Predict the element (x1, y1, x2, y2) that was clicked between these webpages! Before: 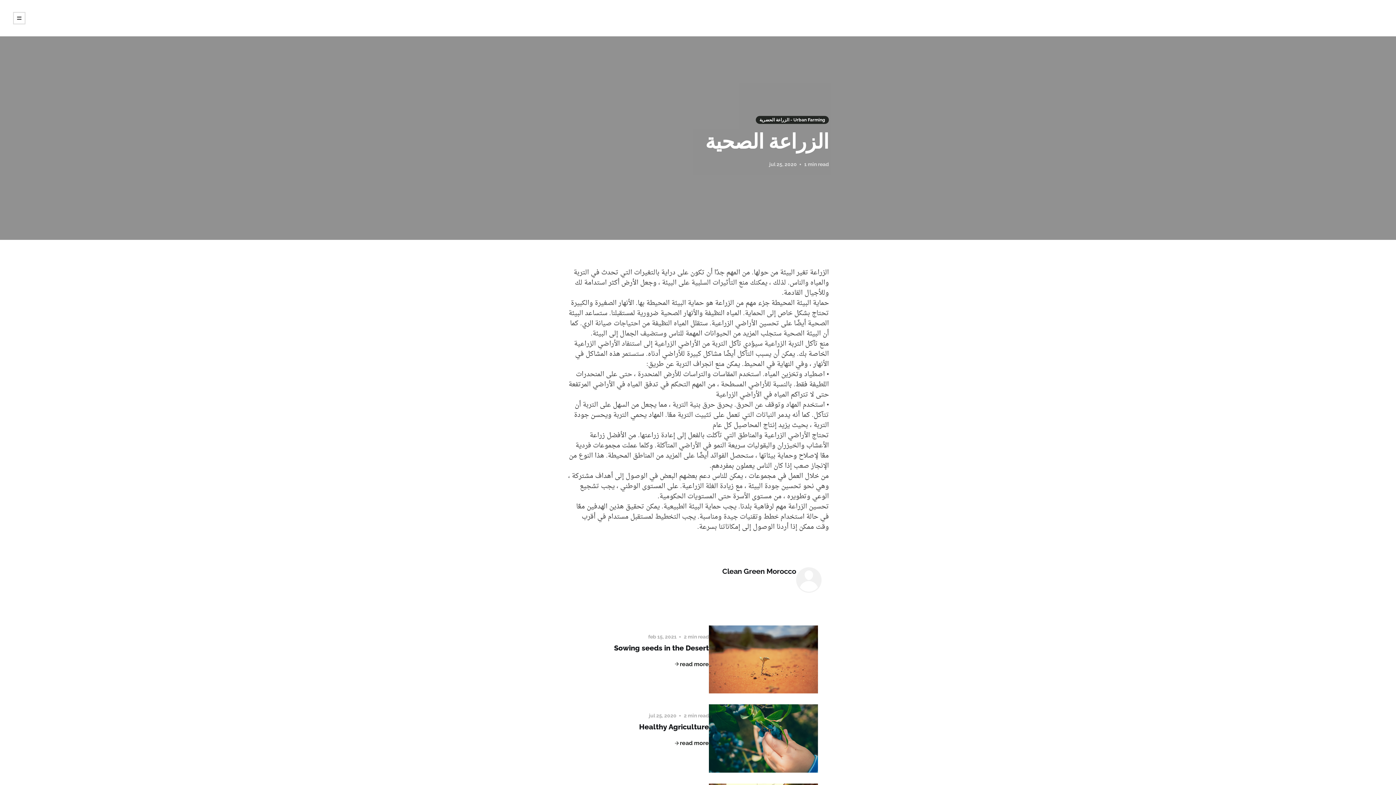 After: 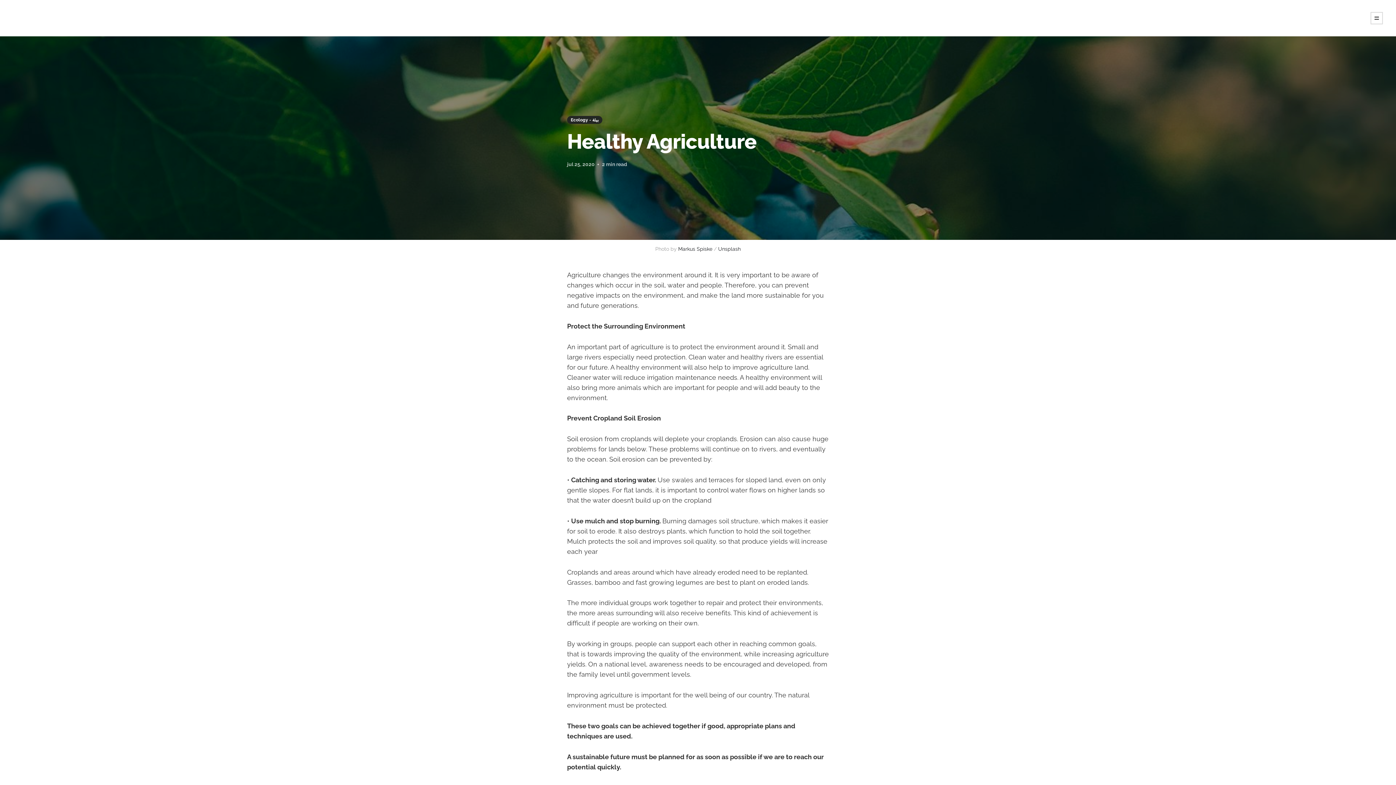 Action: bbox: (639, 723, 709, 731) label: Healthy Agriculture